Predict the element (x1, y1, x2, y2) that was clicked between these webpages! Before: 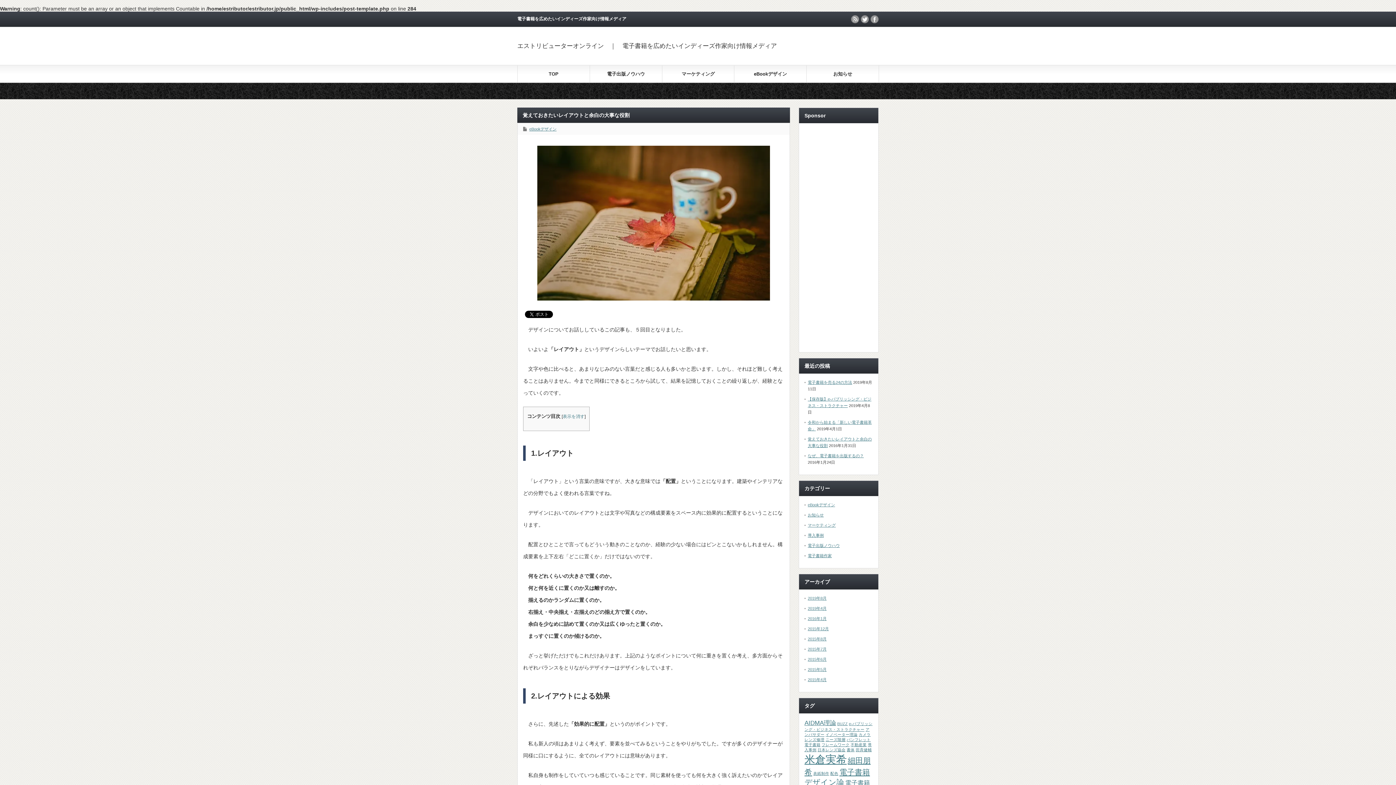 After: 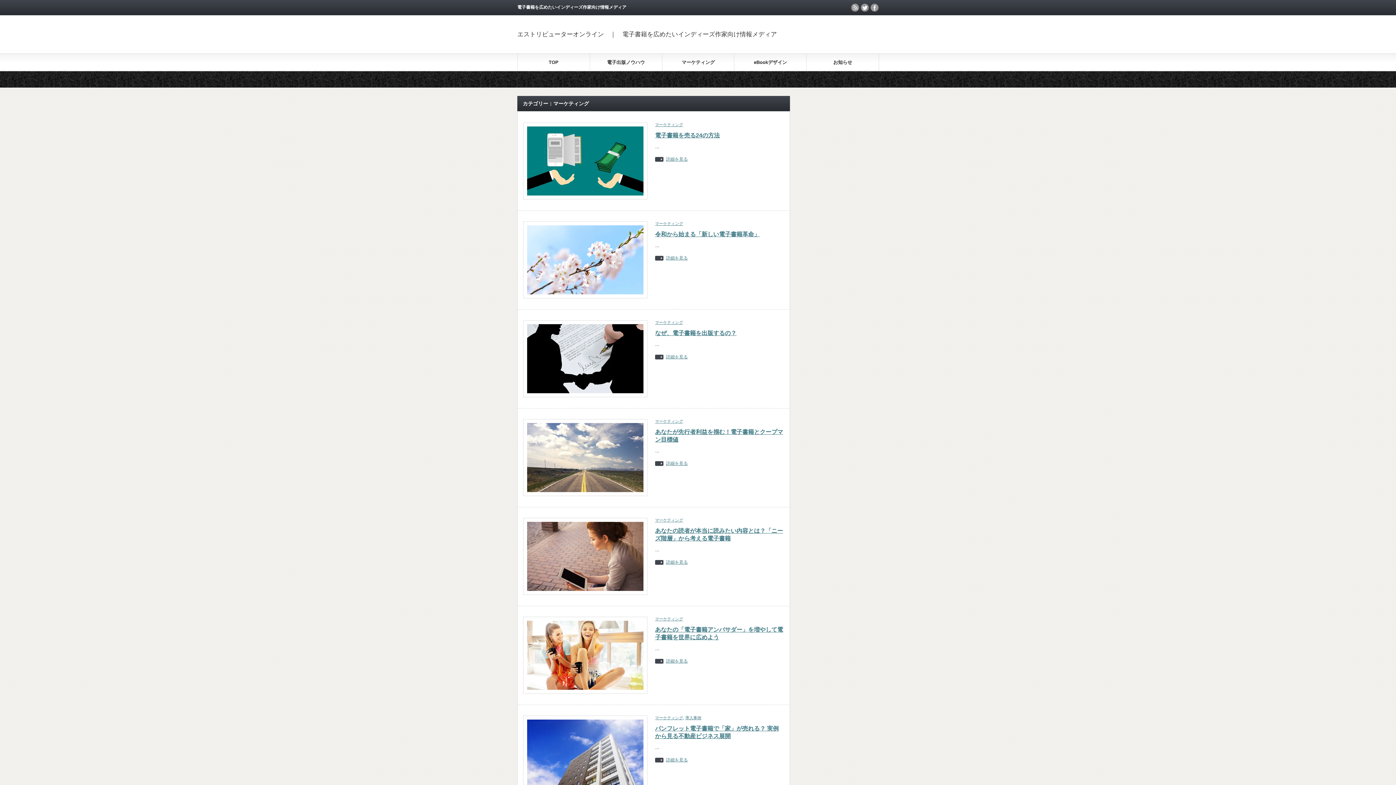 Action: label: マーケティング bbox: (662, 65, 734, 82)